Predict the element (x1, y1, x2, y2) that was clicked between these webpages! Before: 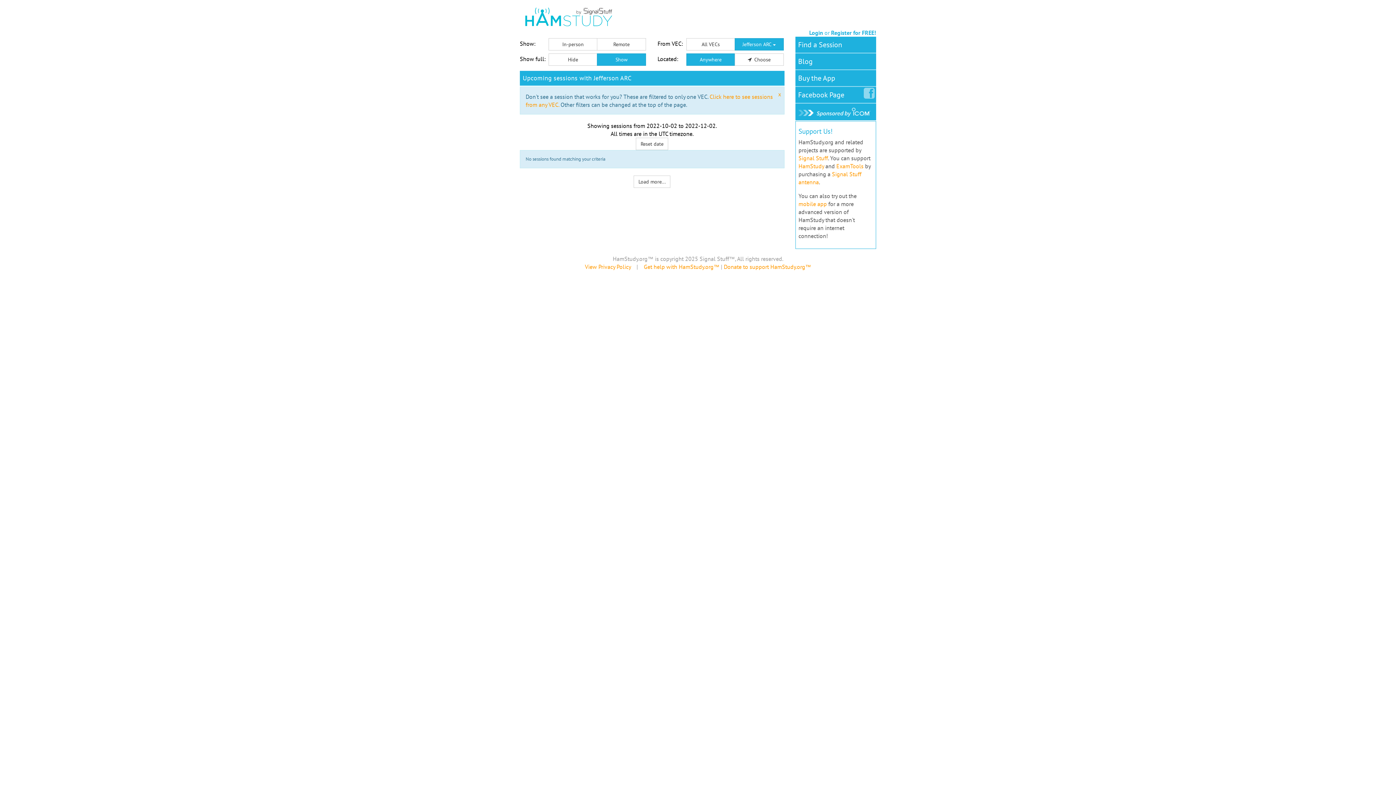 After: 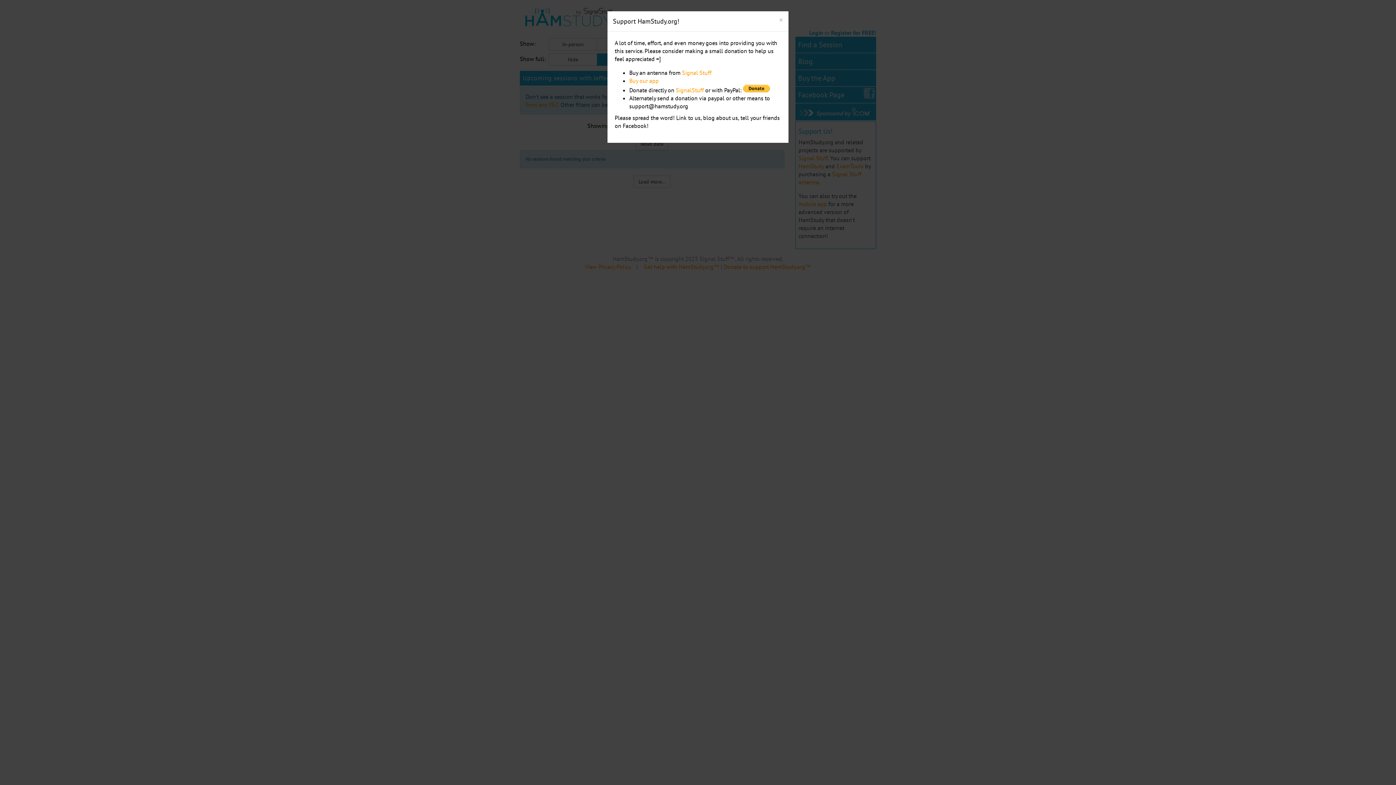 Action: label: Donate to support HamStudy.org™ bbox: (724, 263, 811, 270)